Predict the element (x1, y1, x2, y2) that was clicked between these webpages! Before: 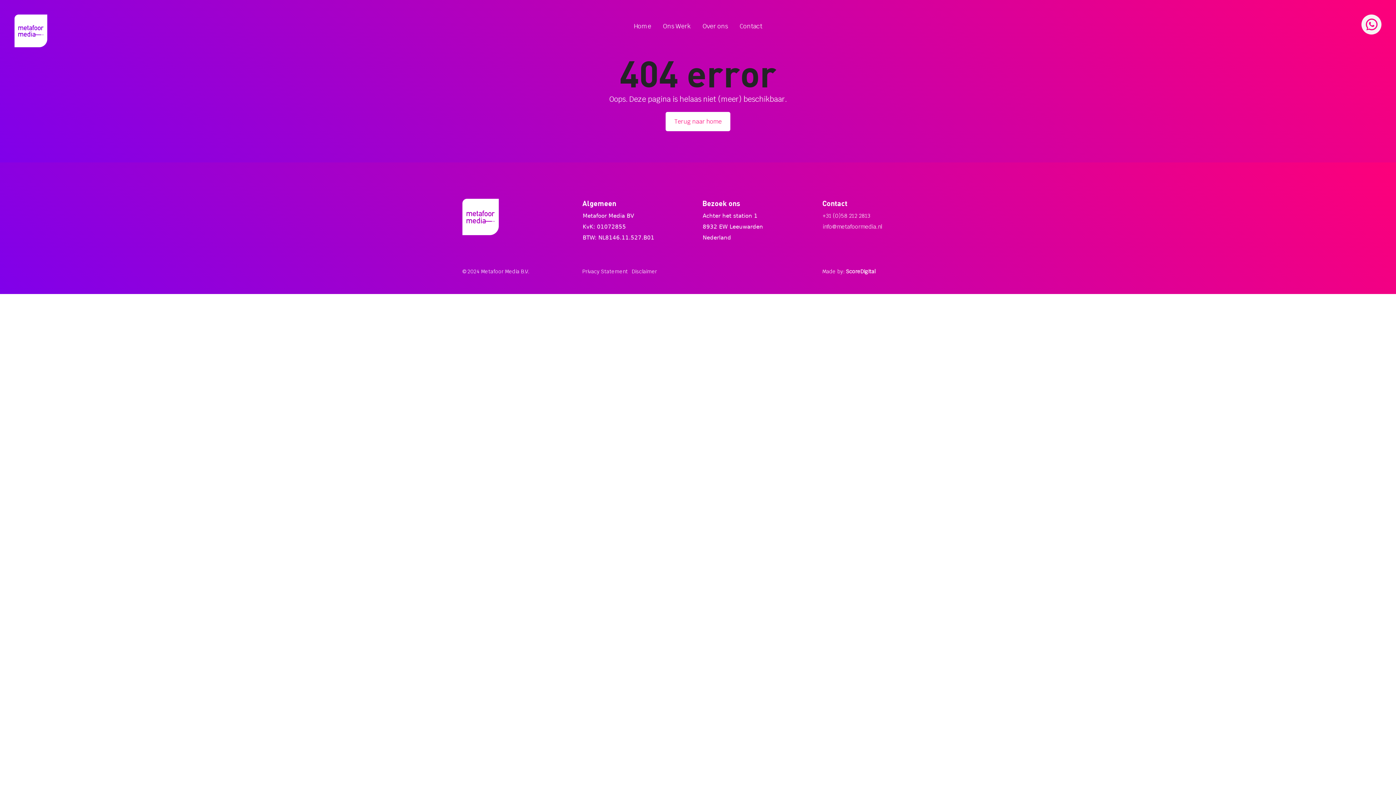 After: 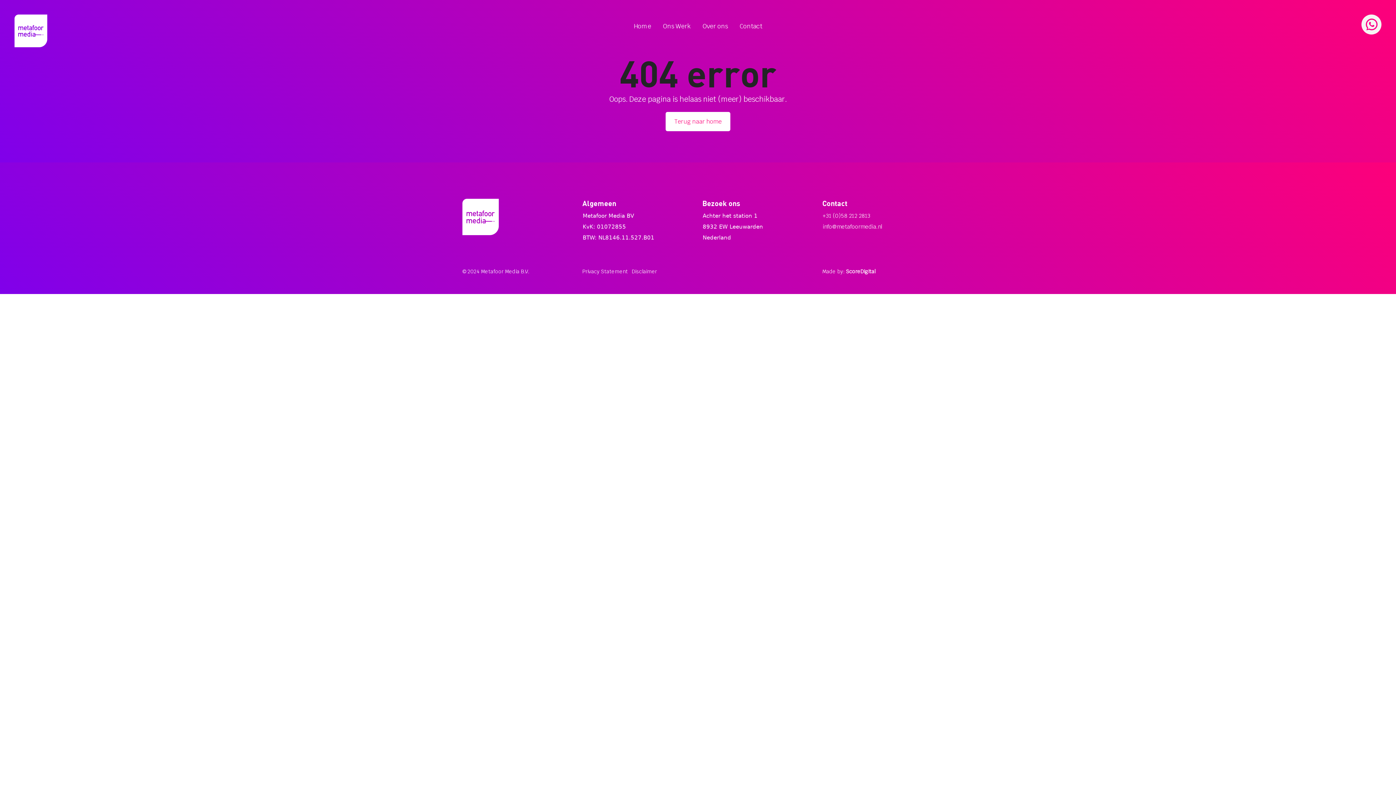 Action: bbox: (822, 223, 882, 230) label: info@metafoormedia.nl